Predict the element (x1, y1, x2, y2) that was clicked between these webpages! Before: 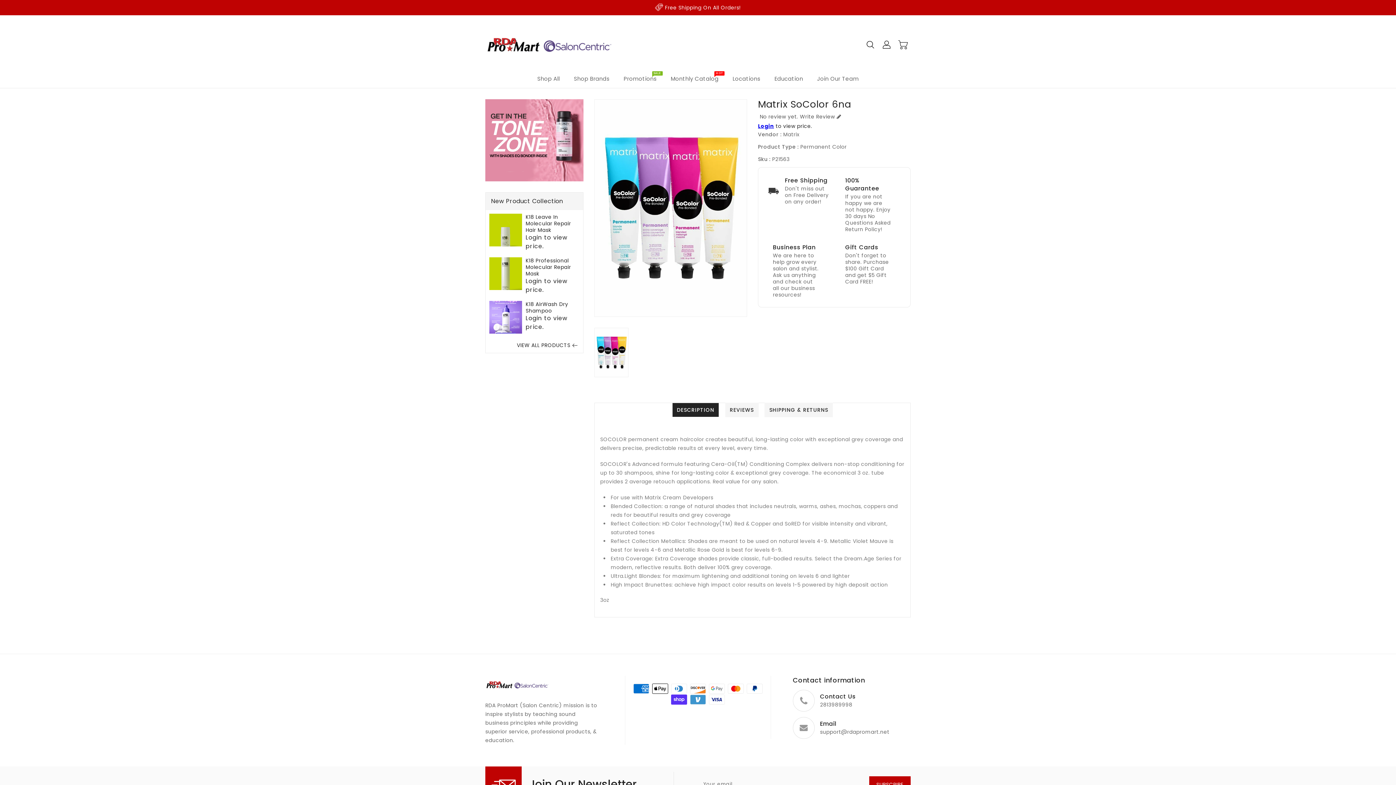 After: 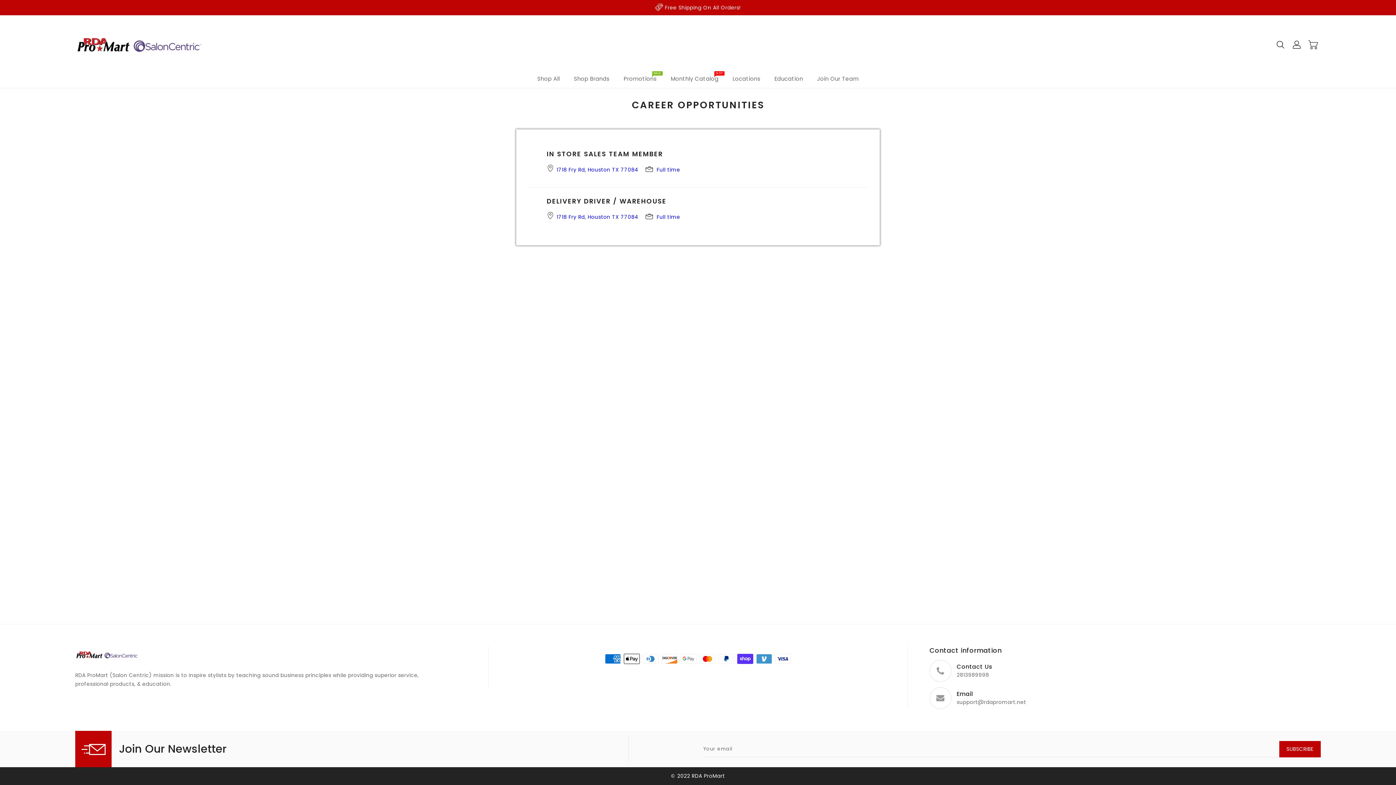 Action: bbox: (811, 69, 865, 88) label: Join Our Team